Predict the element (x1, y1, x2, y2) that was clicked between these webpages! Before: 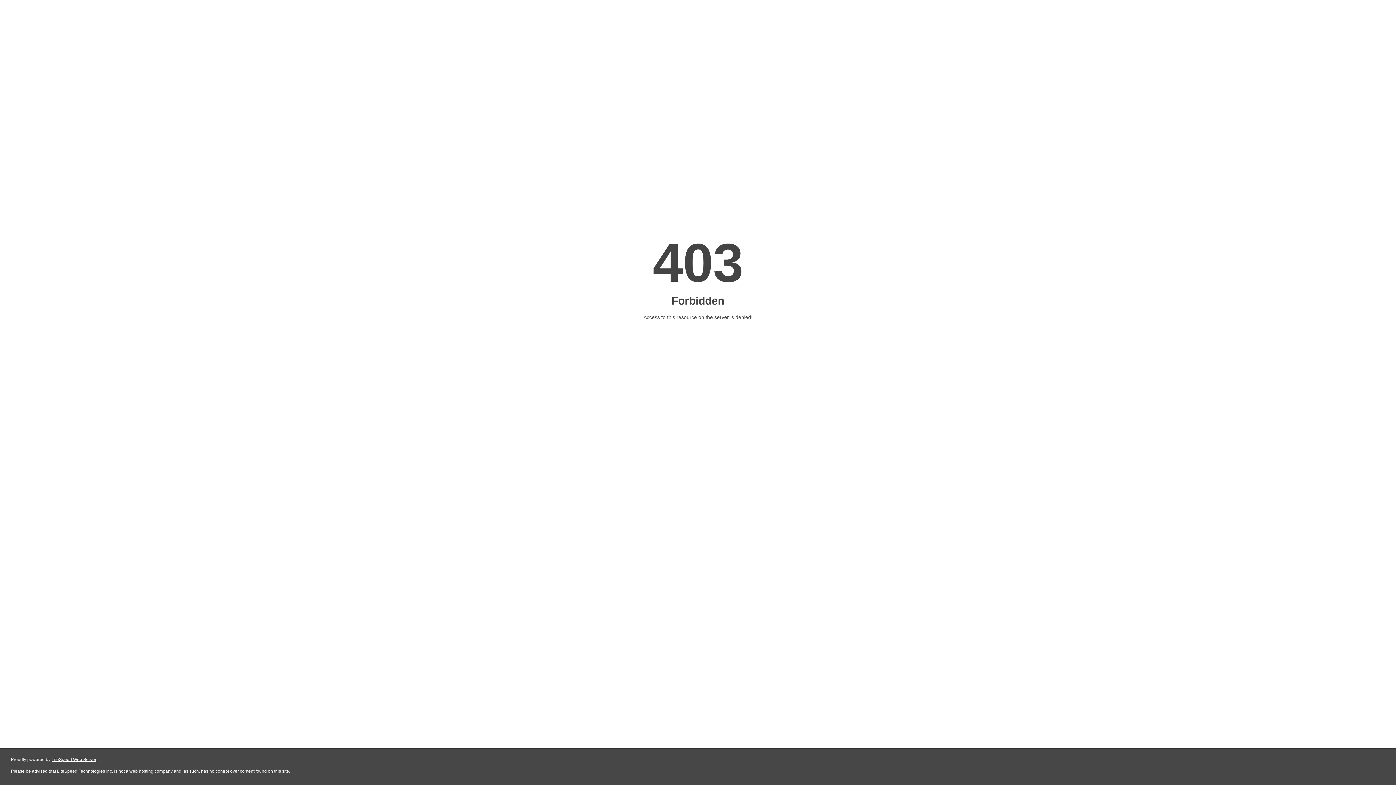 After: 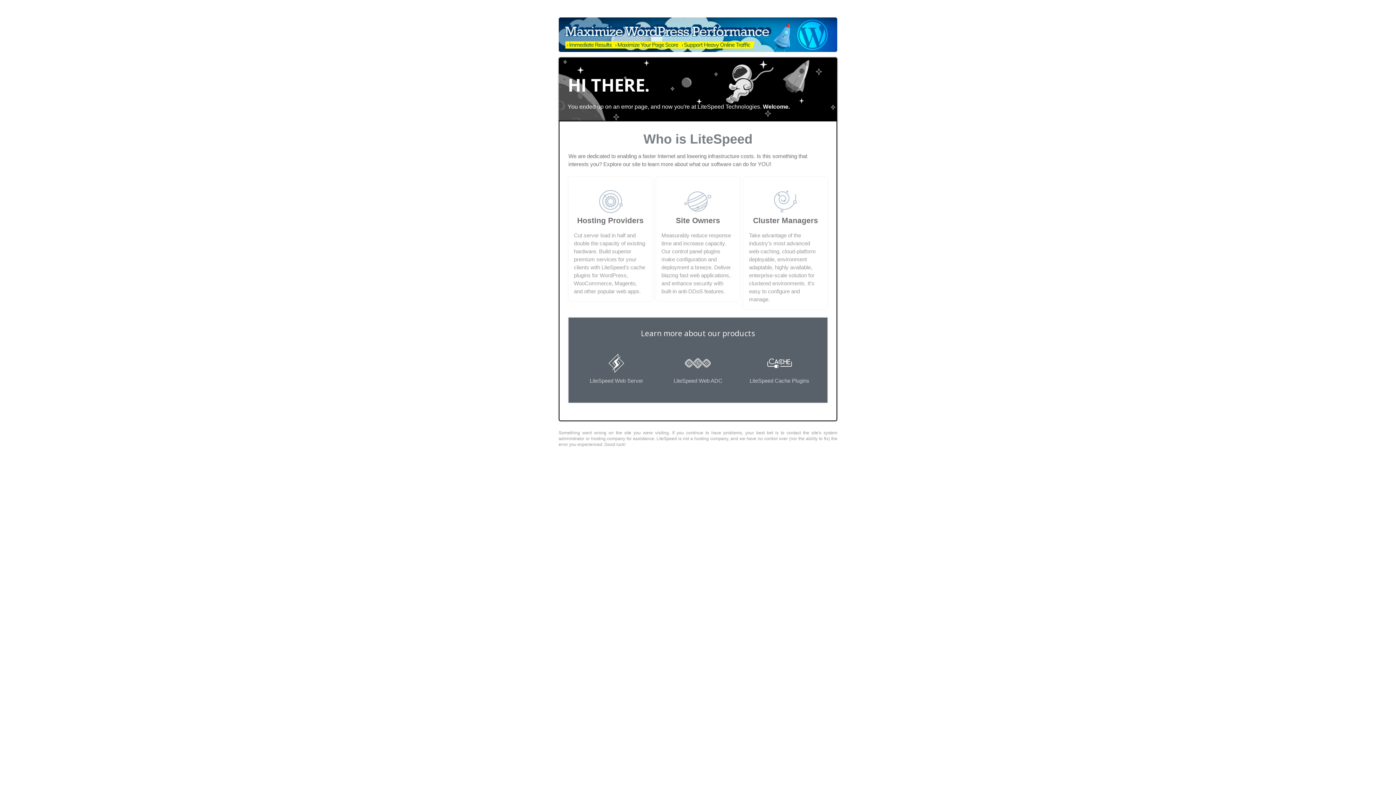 Action: label: LiteSpeed Web Server bbox: (51, 757, 96, 762)